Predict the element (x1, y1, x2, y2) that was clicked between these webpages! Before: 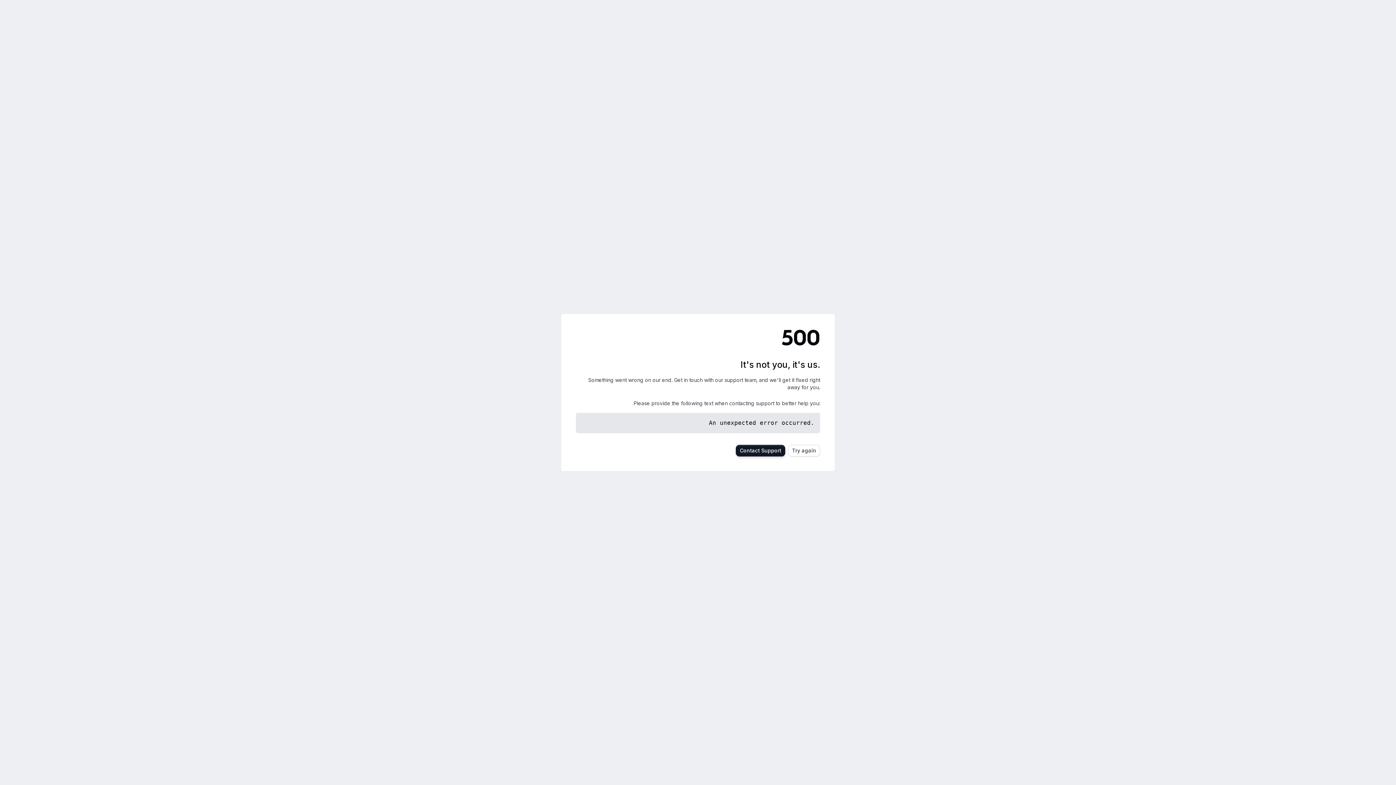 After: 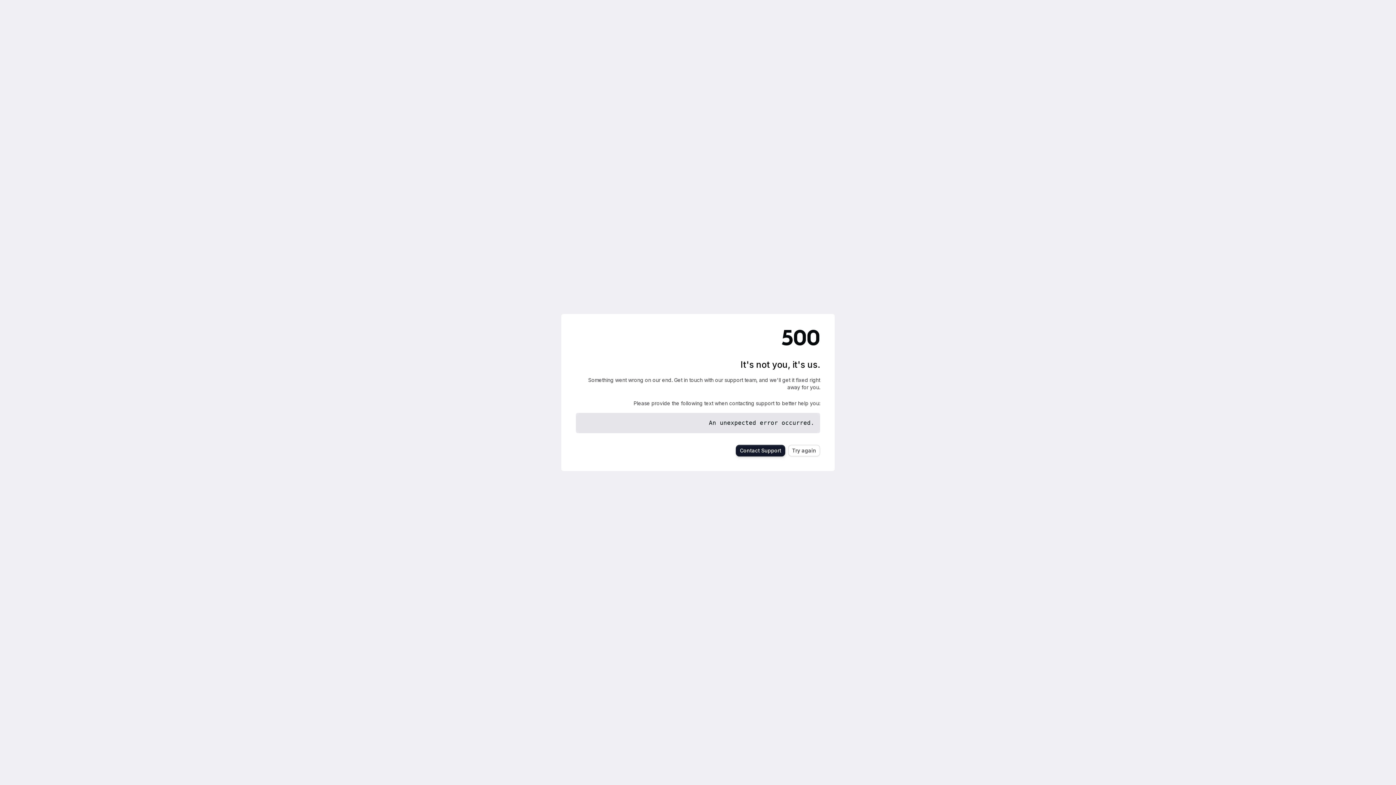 Action: bbox: (788, 445, 820, 456) label: Try again